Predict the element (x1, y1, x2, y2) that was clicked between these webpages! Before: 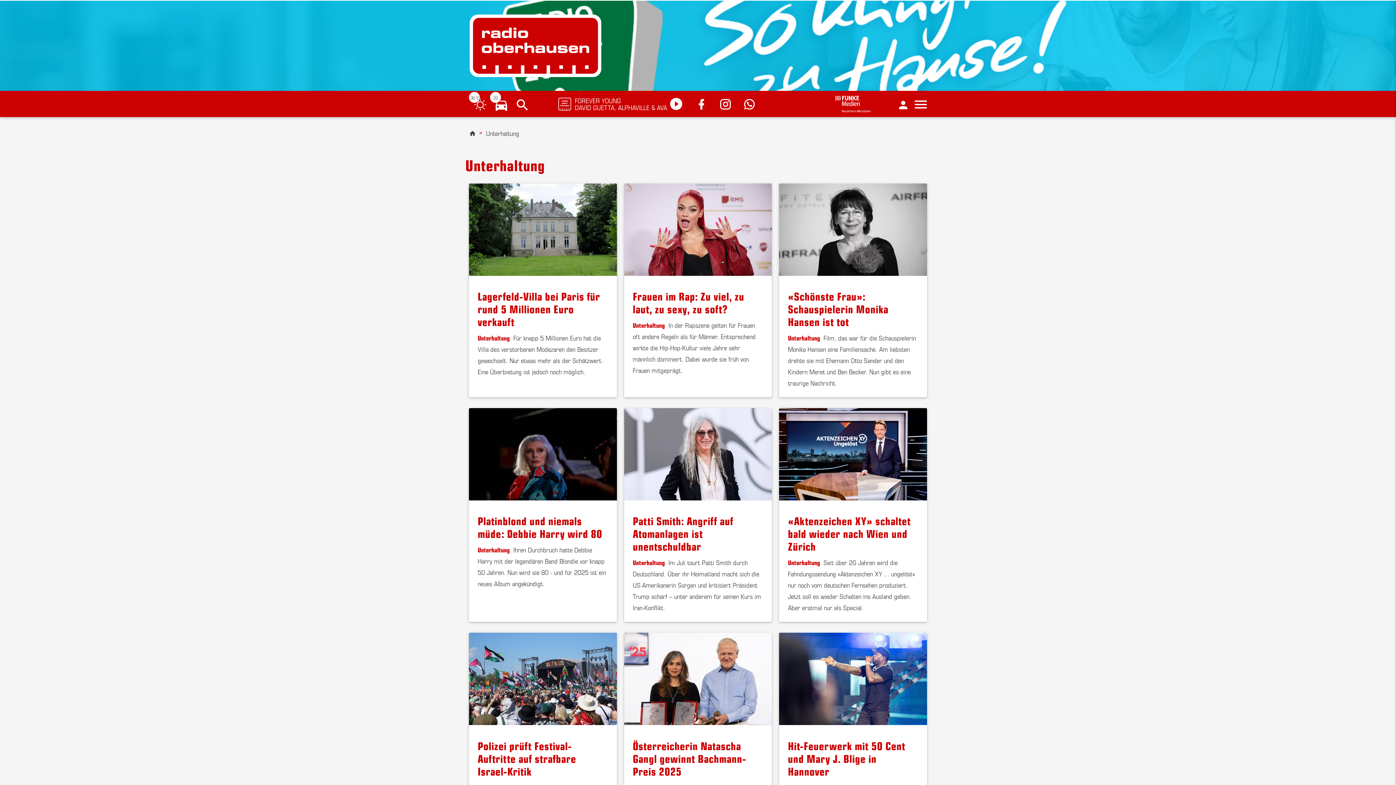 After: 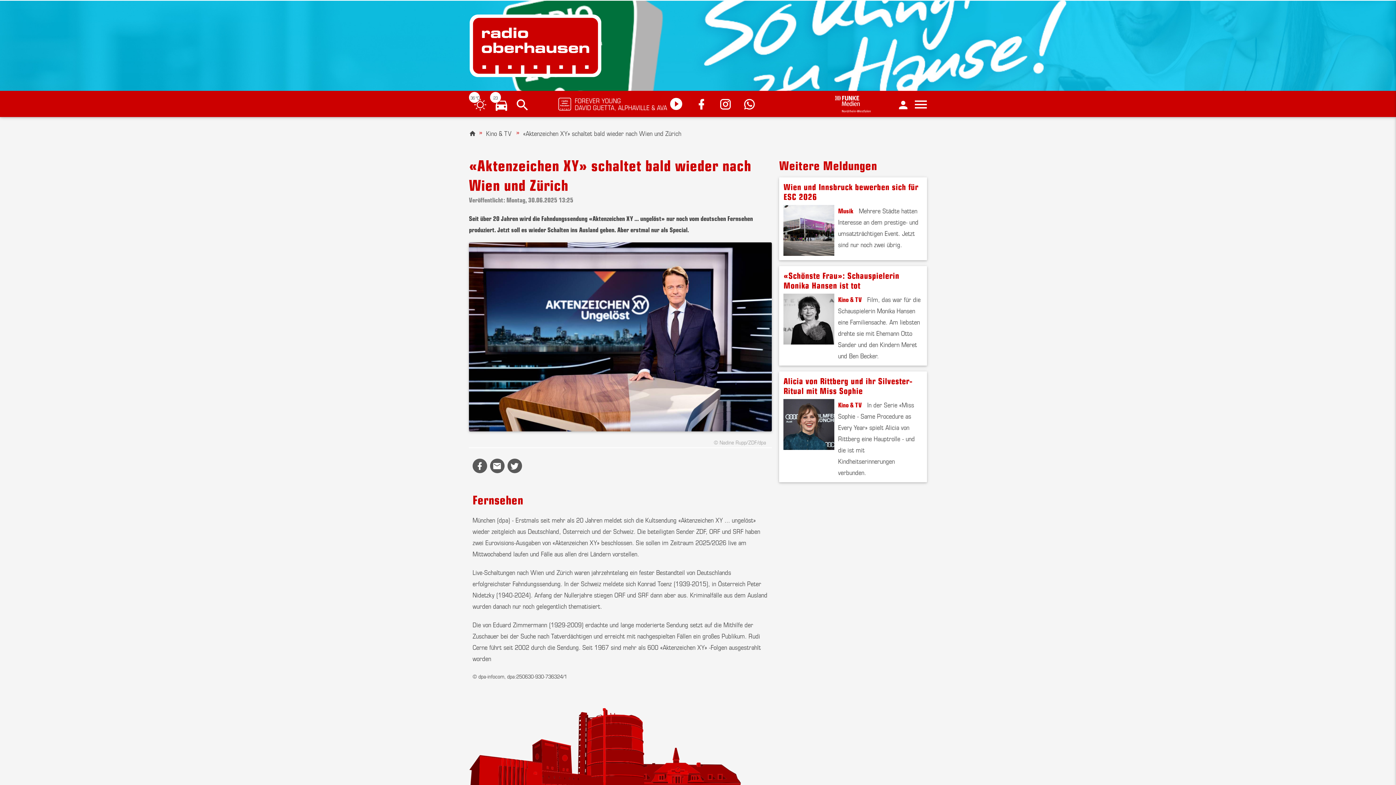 Action: bbox: (779, 408, 927, 622)